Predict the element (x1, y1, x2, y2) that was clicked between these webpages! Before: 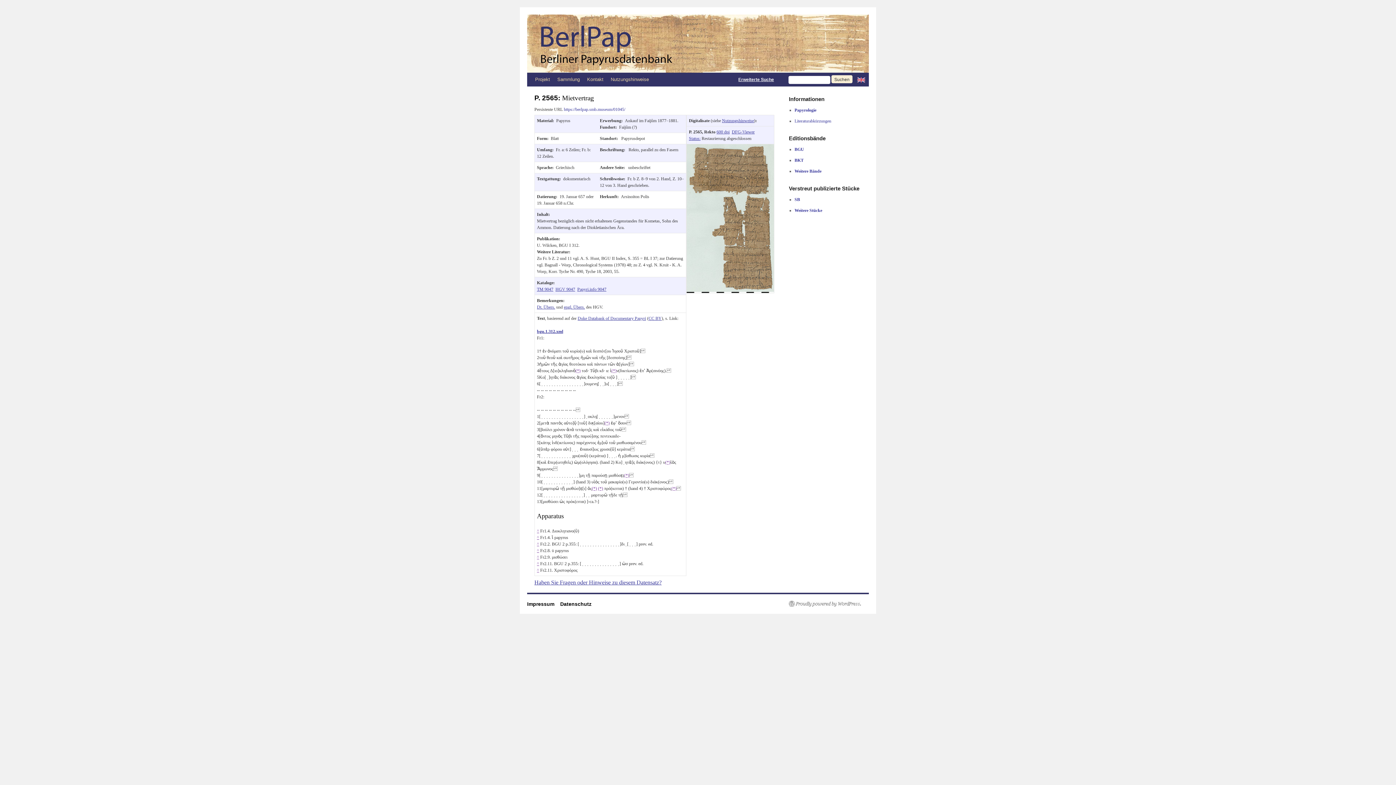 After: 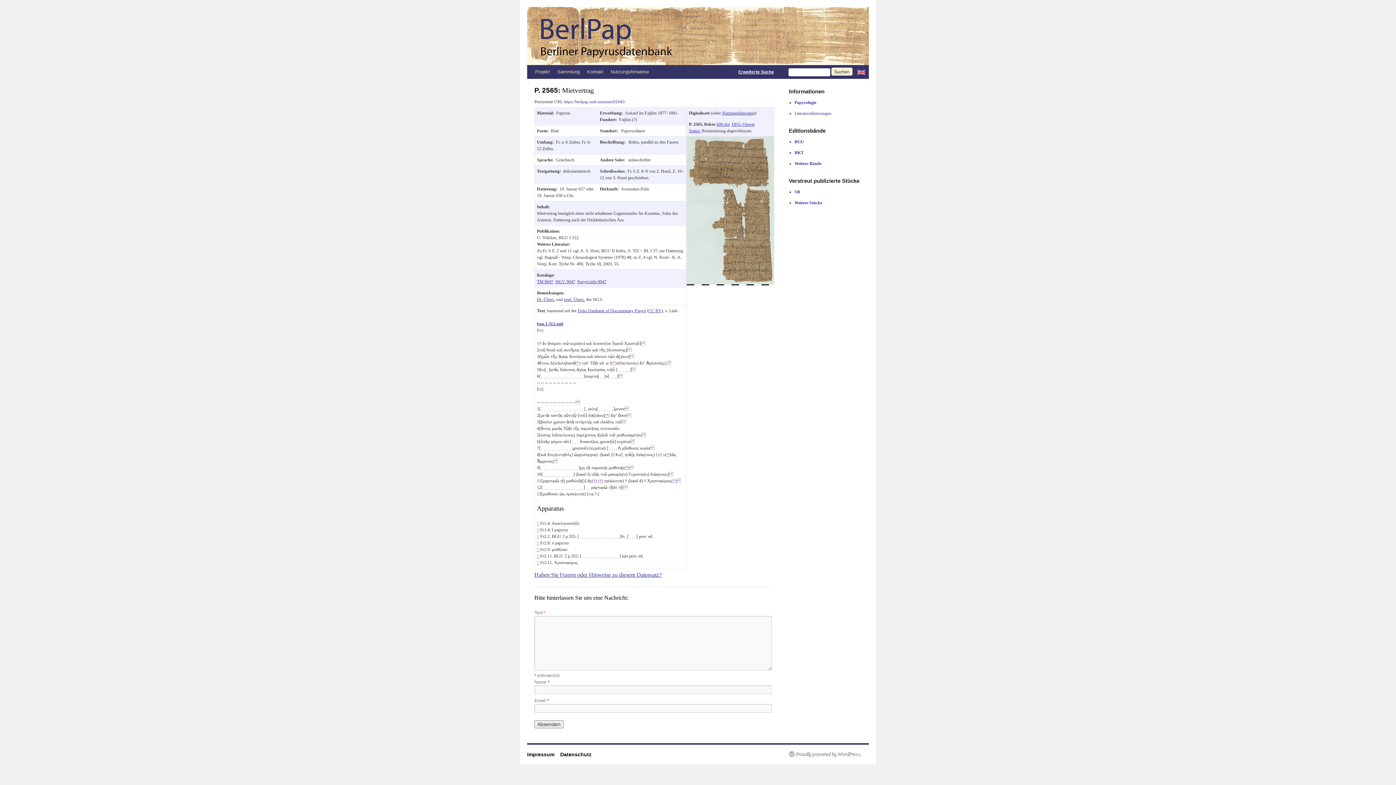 Action: bbox: (534, 579, 661, 585) label: Haben Sie Fragen oder Hinweise zu diesem Datensatz?